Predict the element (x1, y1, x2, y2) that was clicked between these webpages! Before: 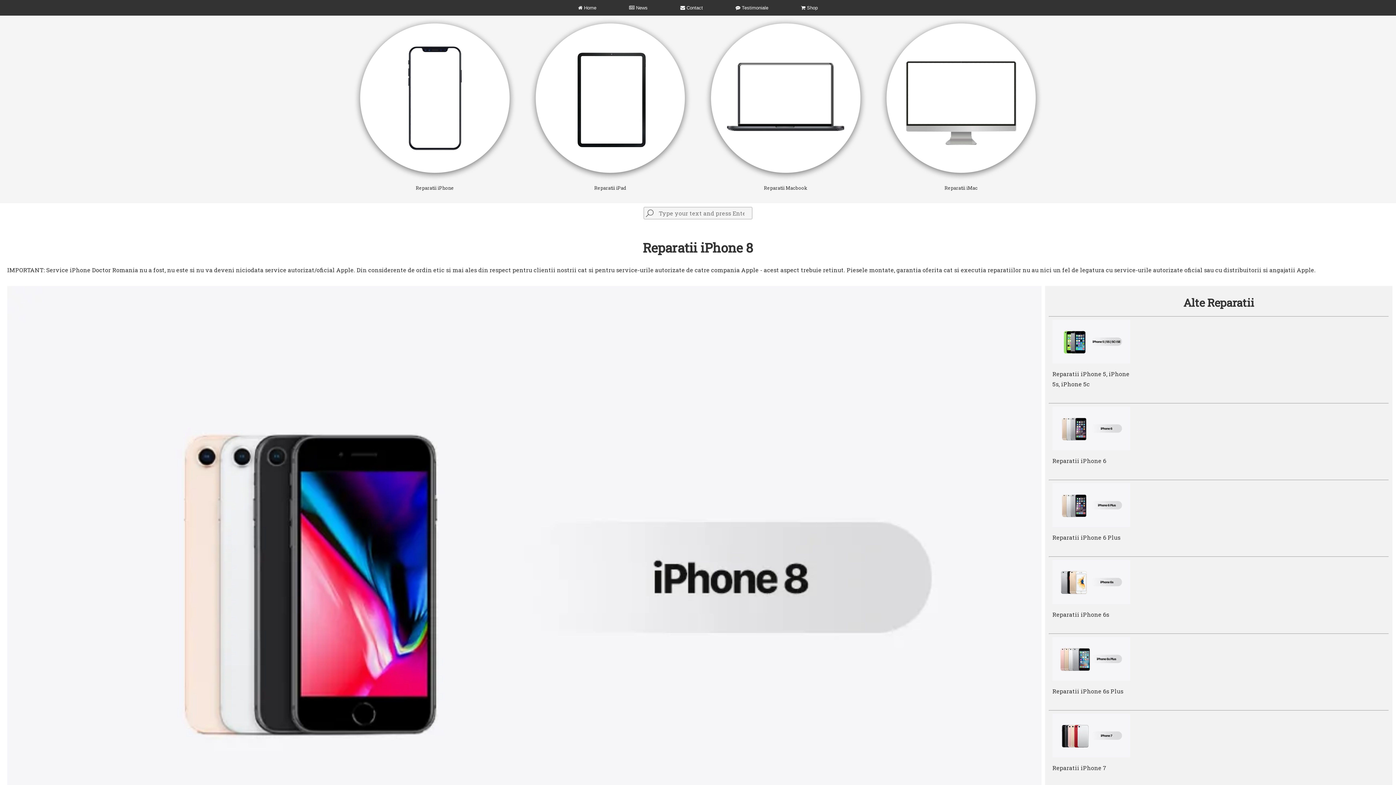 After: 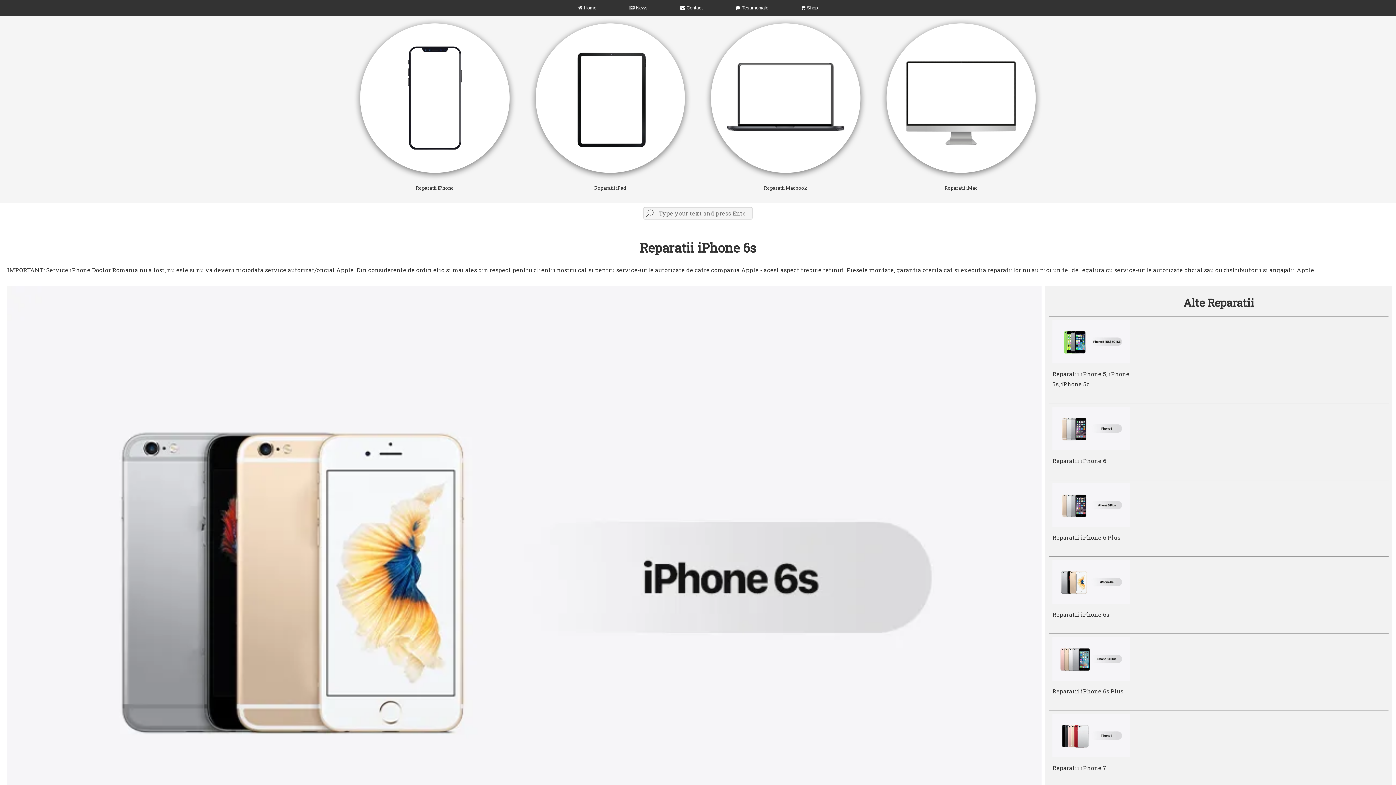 Action: bbox: (1052, 560, 1130, 604)